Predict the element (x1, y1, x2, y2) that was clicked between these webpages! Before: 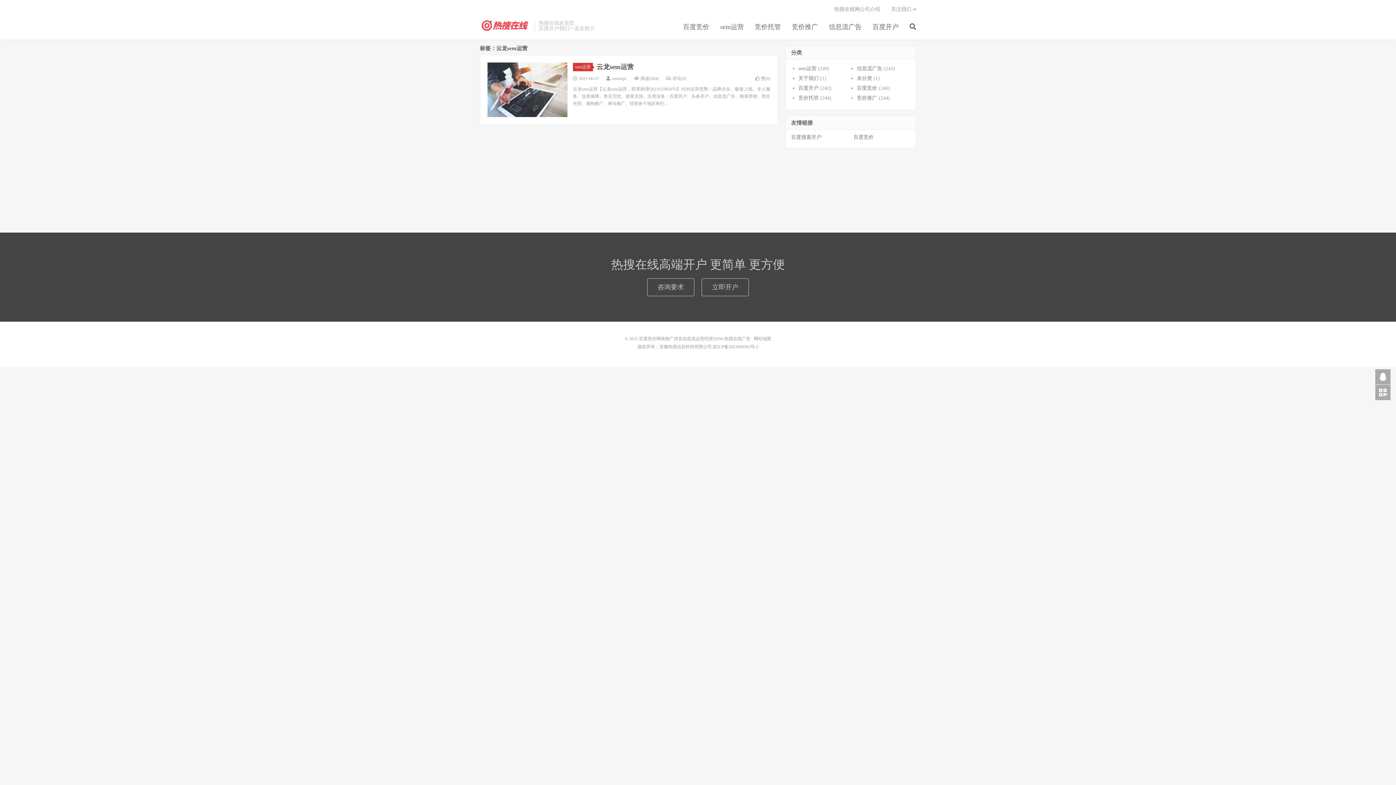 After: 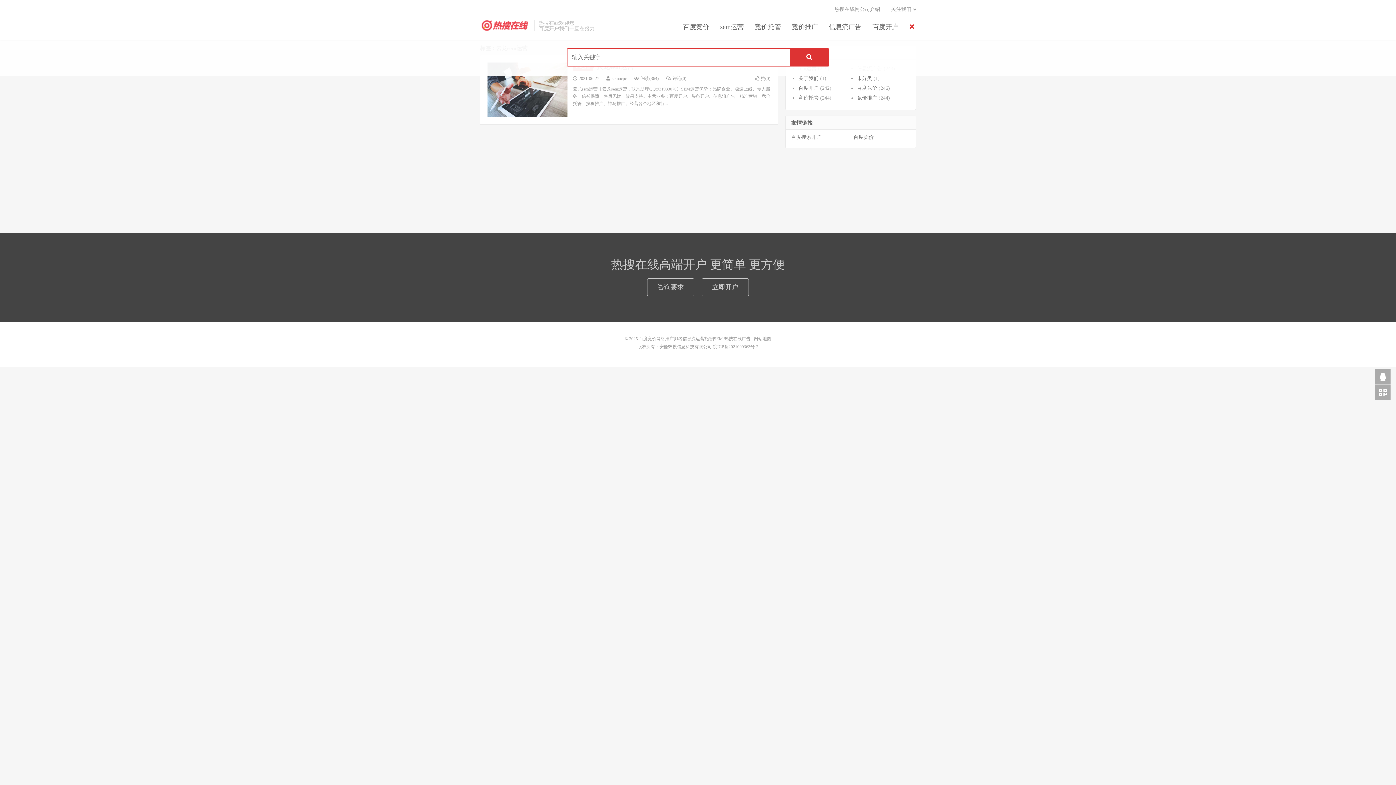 Action: bbox: (909, 20, 916, 34)